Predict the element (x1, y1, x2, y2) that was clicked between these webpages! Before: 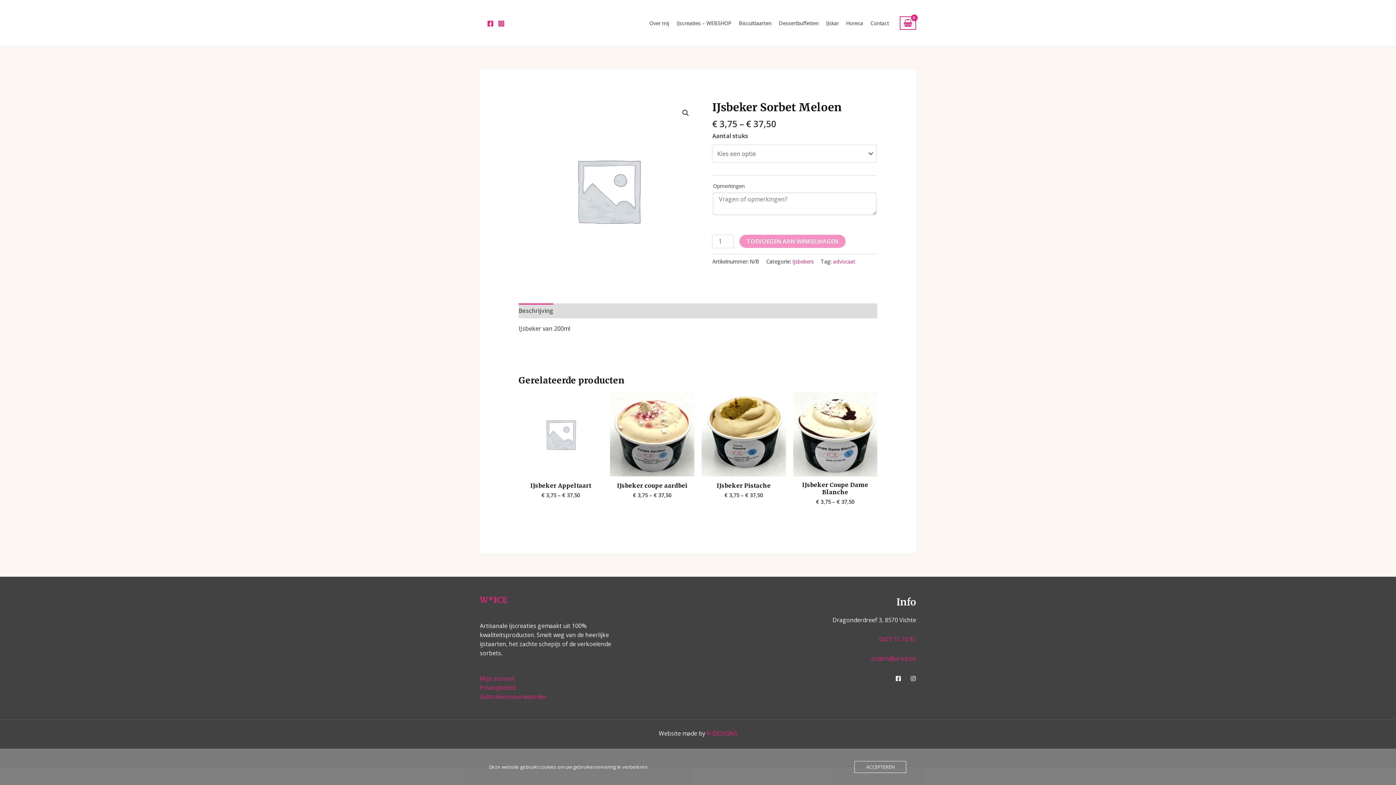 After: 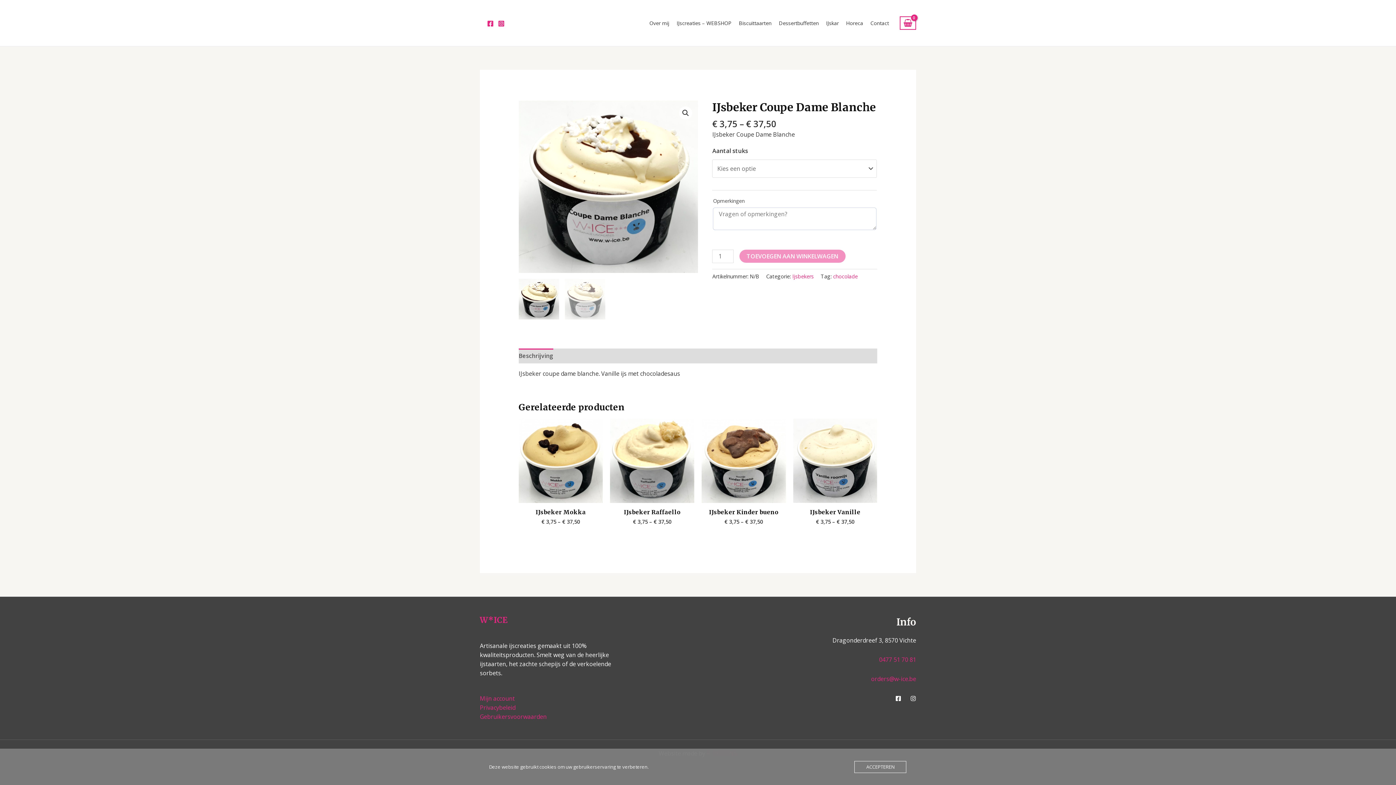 Action: bbox: (793, 392, 877, 476)